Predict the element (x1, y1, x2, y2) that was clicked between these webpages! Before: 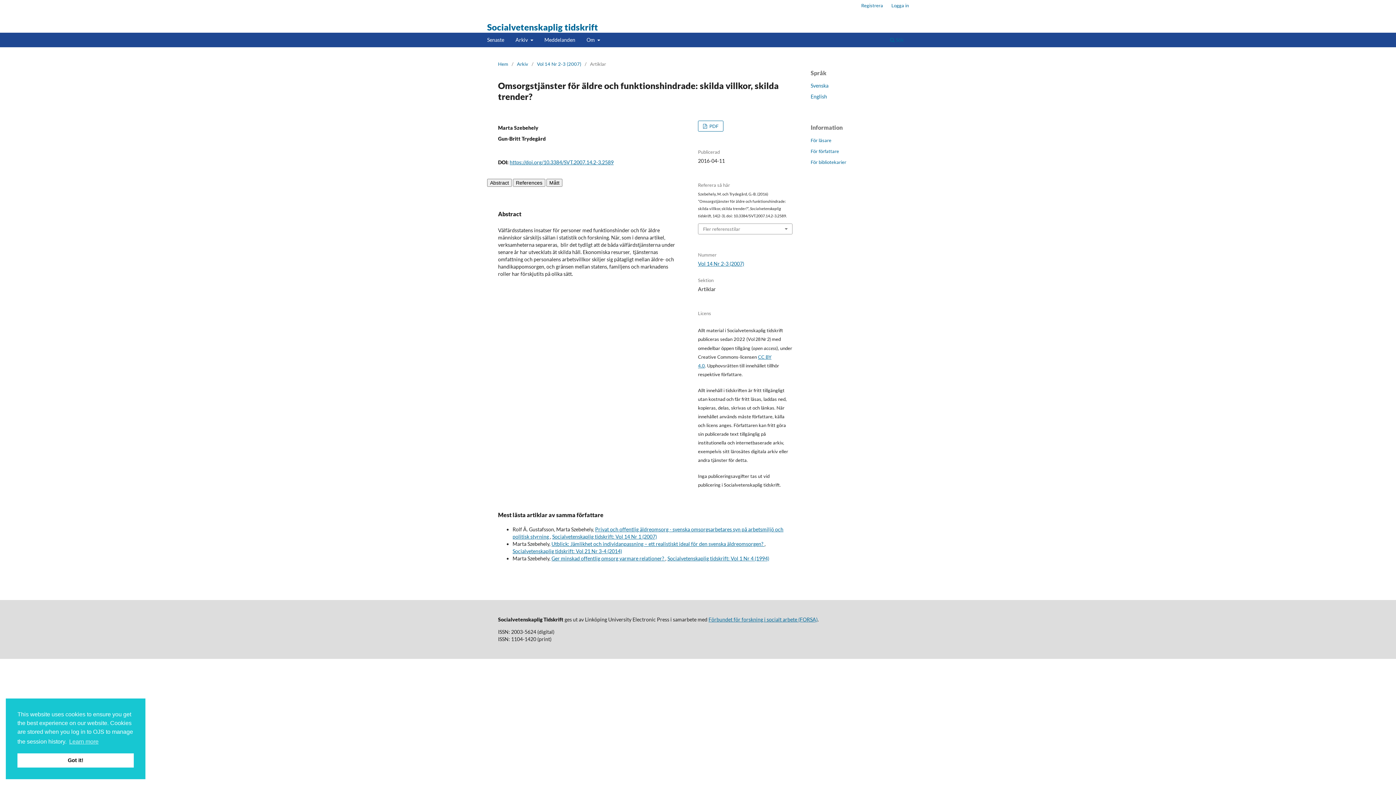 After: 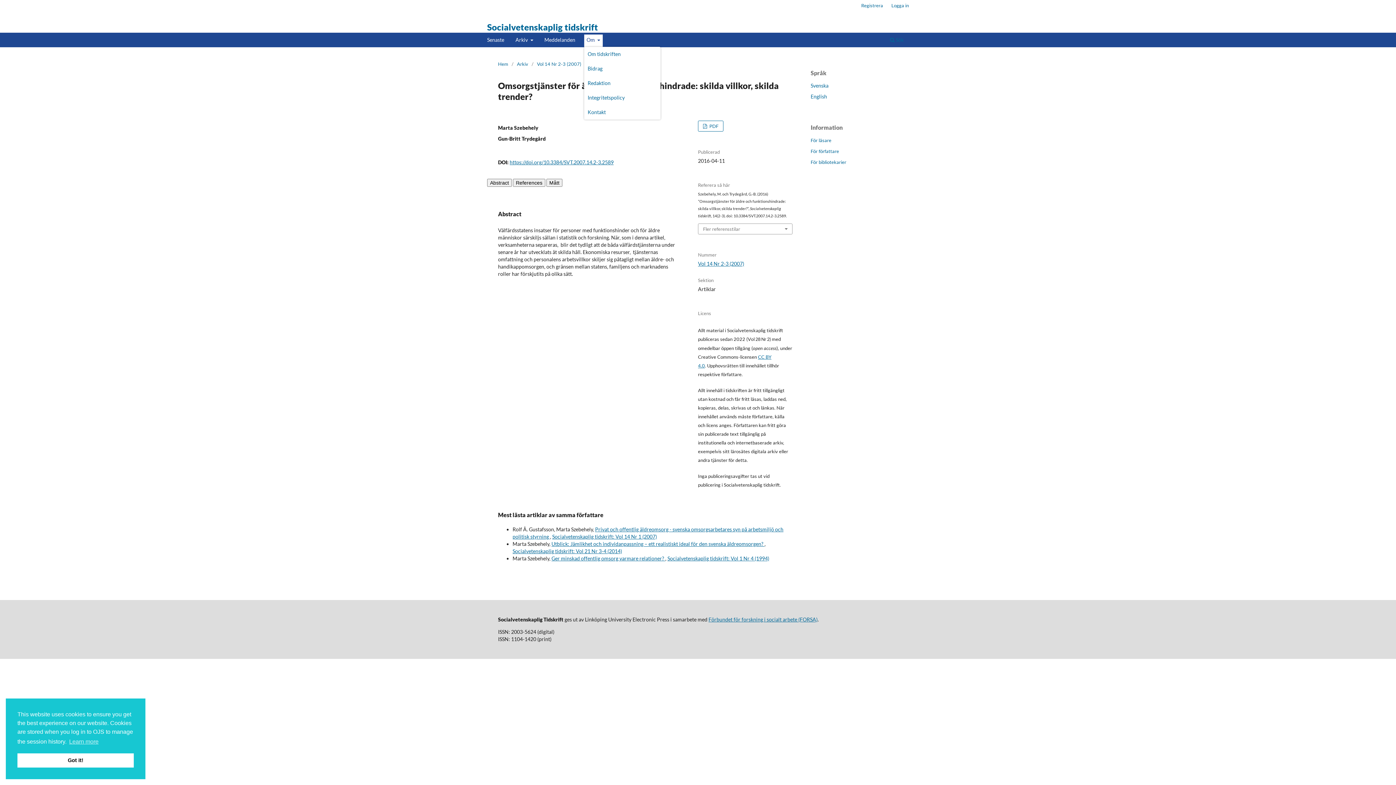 Action: label: Om  bbox: (584, 34, 602, 47)